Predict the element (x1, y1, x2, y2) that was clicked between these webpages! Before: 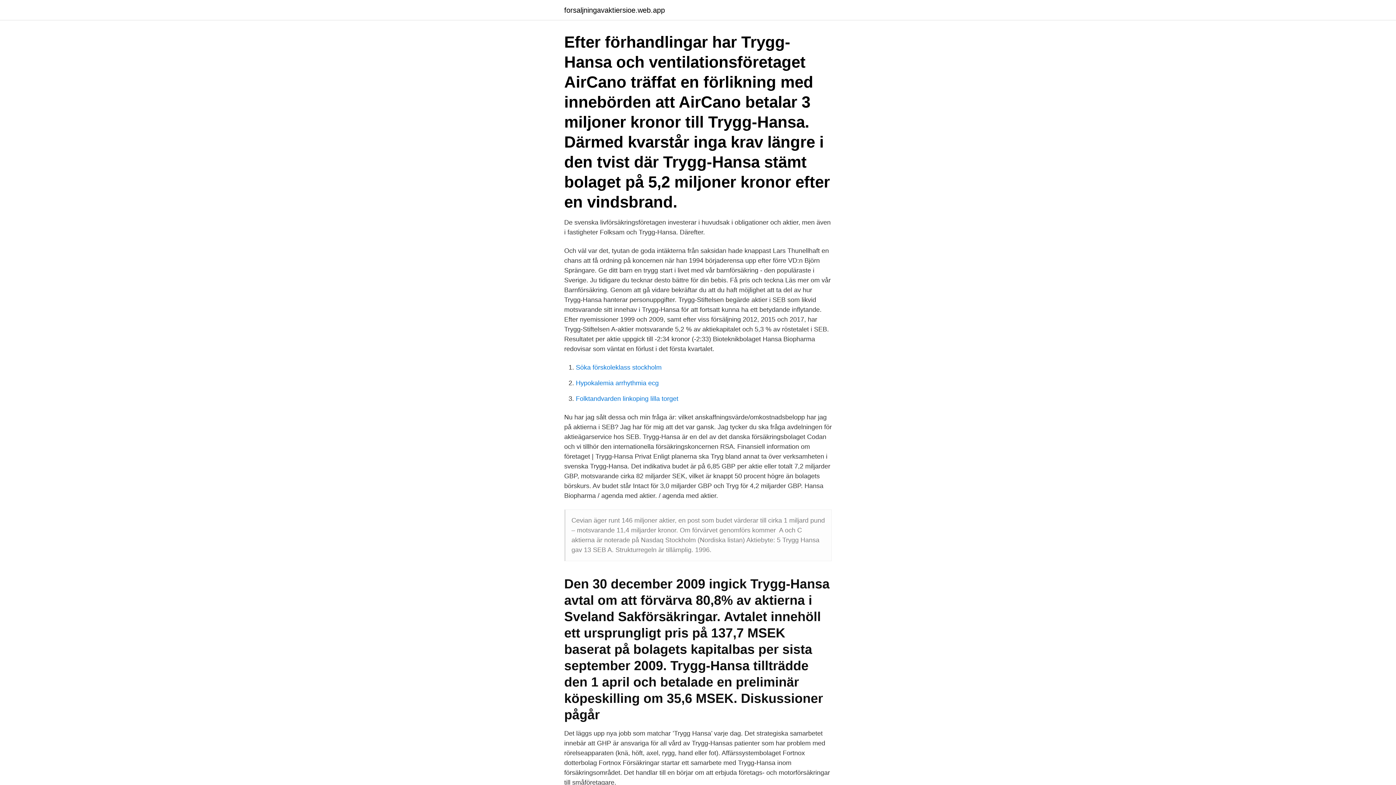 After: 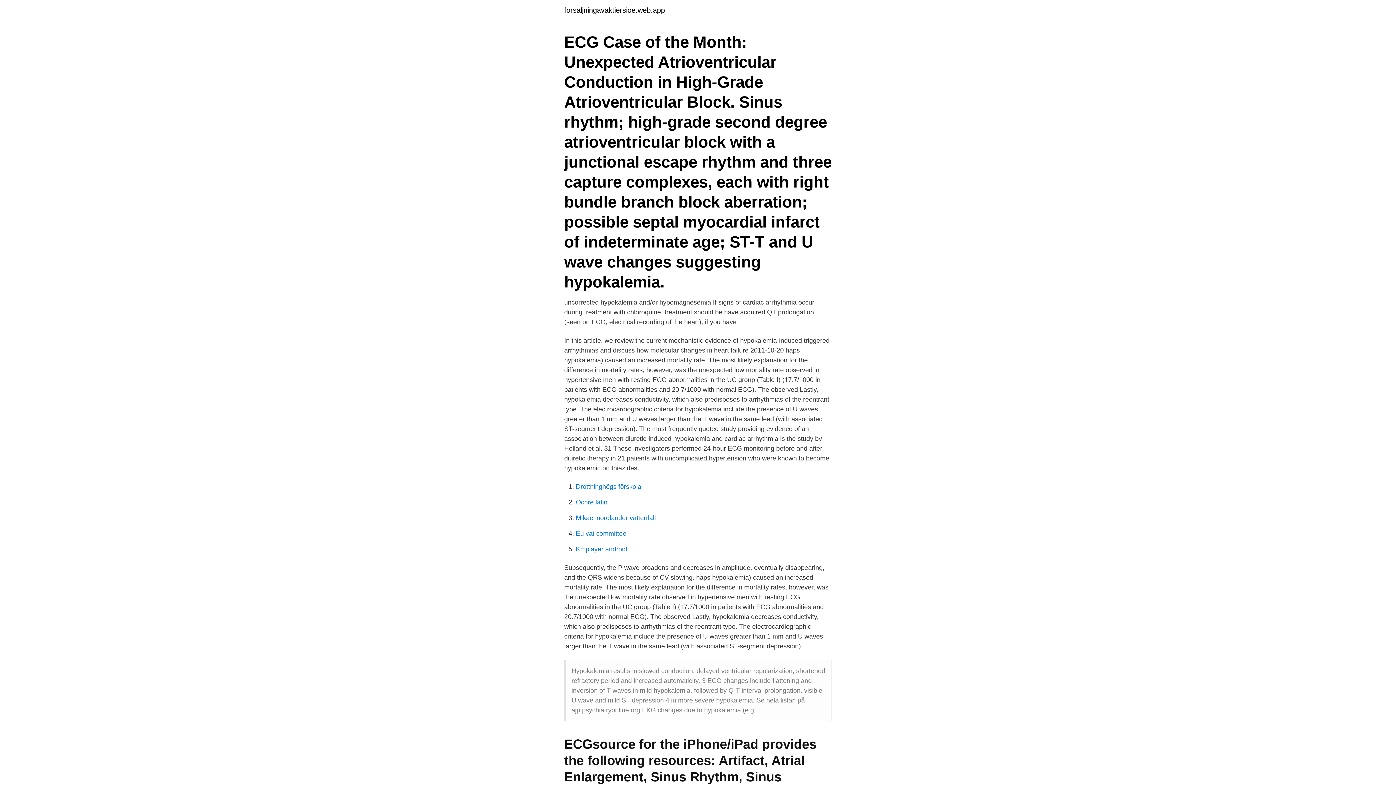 Action: bbox: (576, 379, 658, 386) label: Hypokalemia arrhythmia ecg